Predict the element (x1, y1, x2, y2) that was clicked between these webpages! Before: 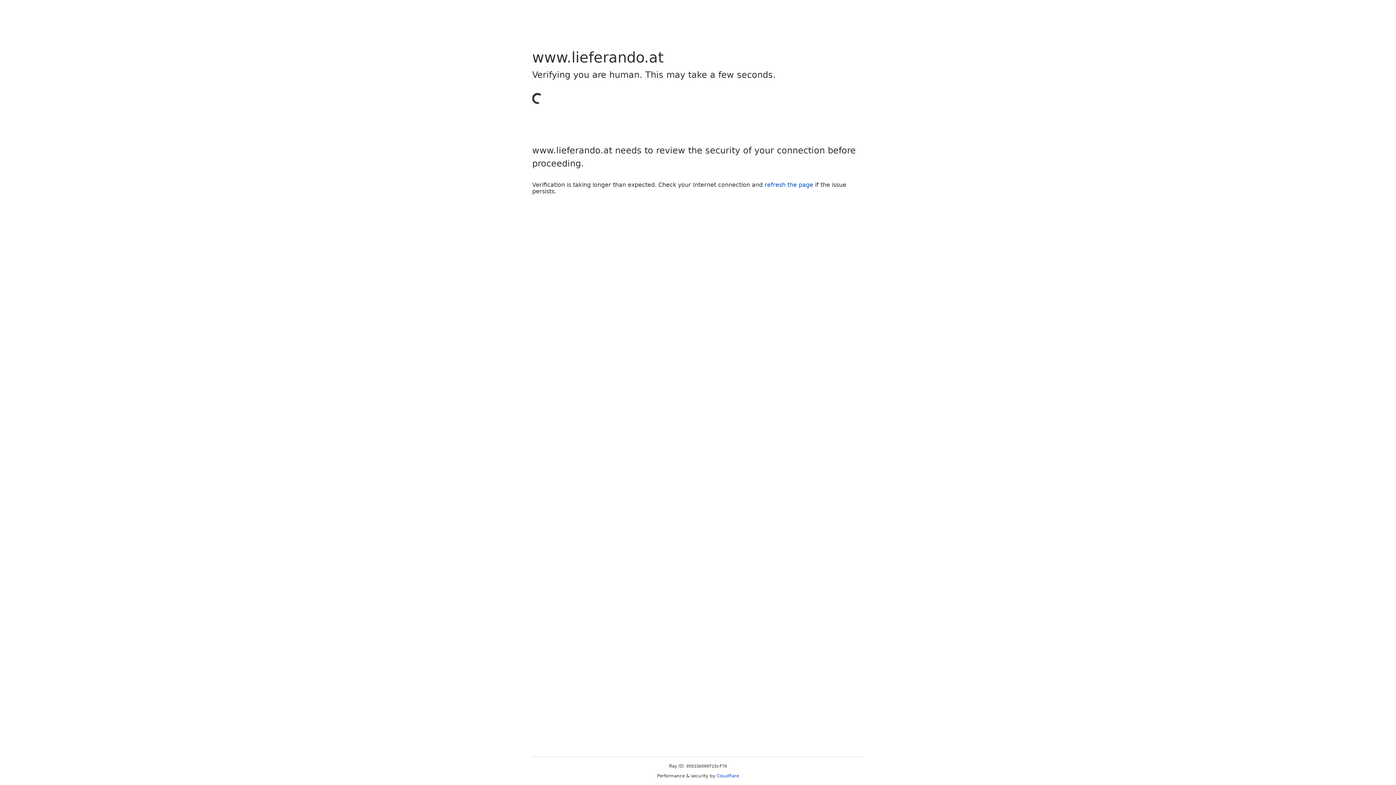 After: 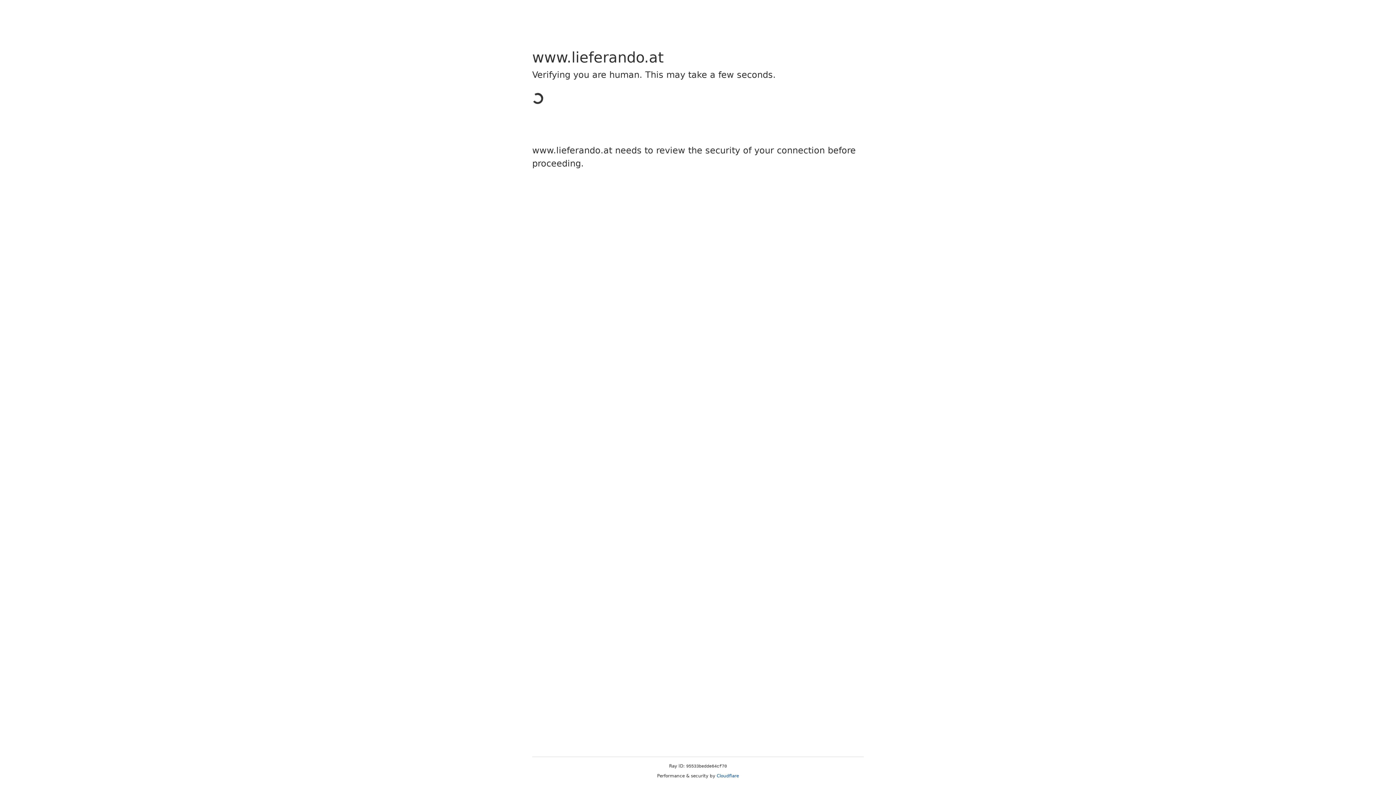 Action: bbox: (716, 773, 739, 778) label: Cloudflare